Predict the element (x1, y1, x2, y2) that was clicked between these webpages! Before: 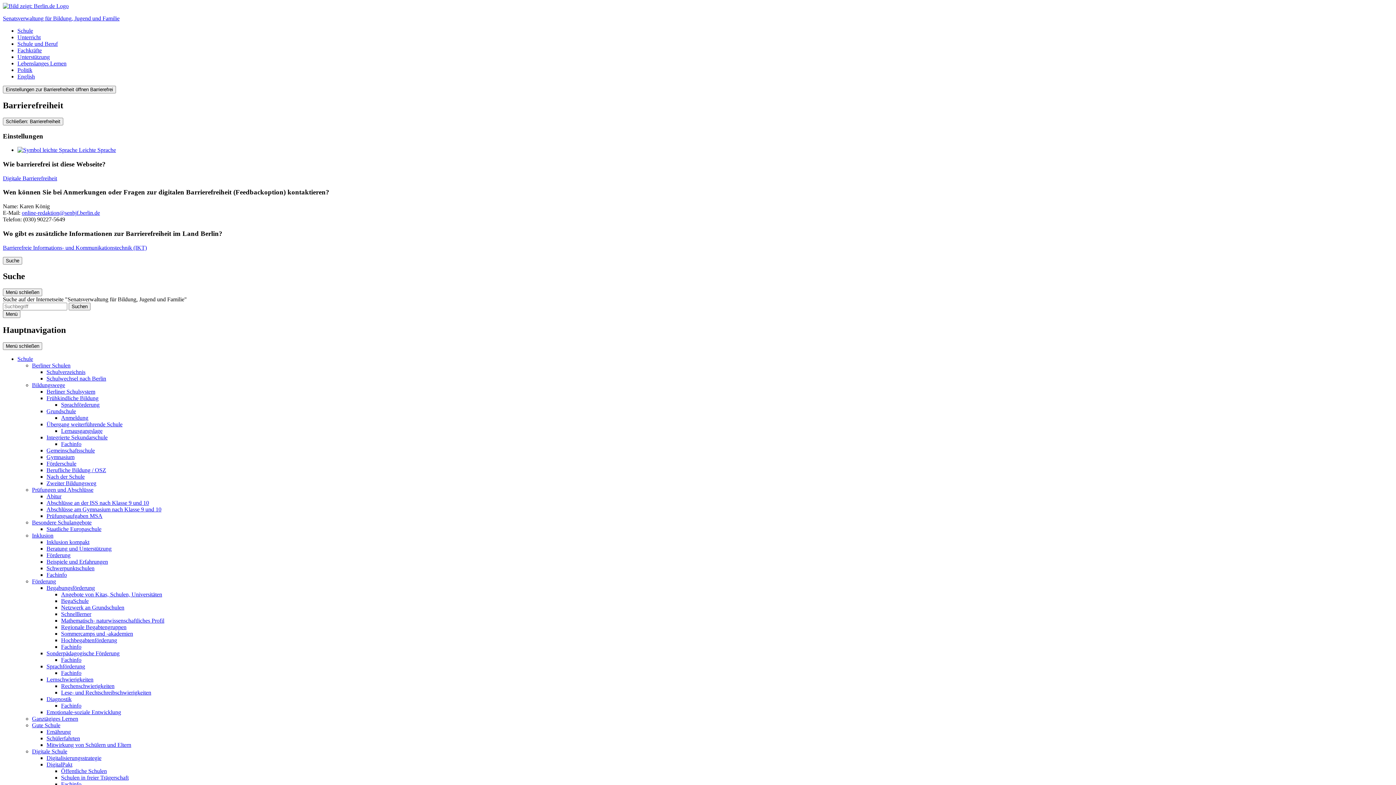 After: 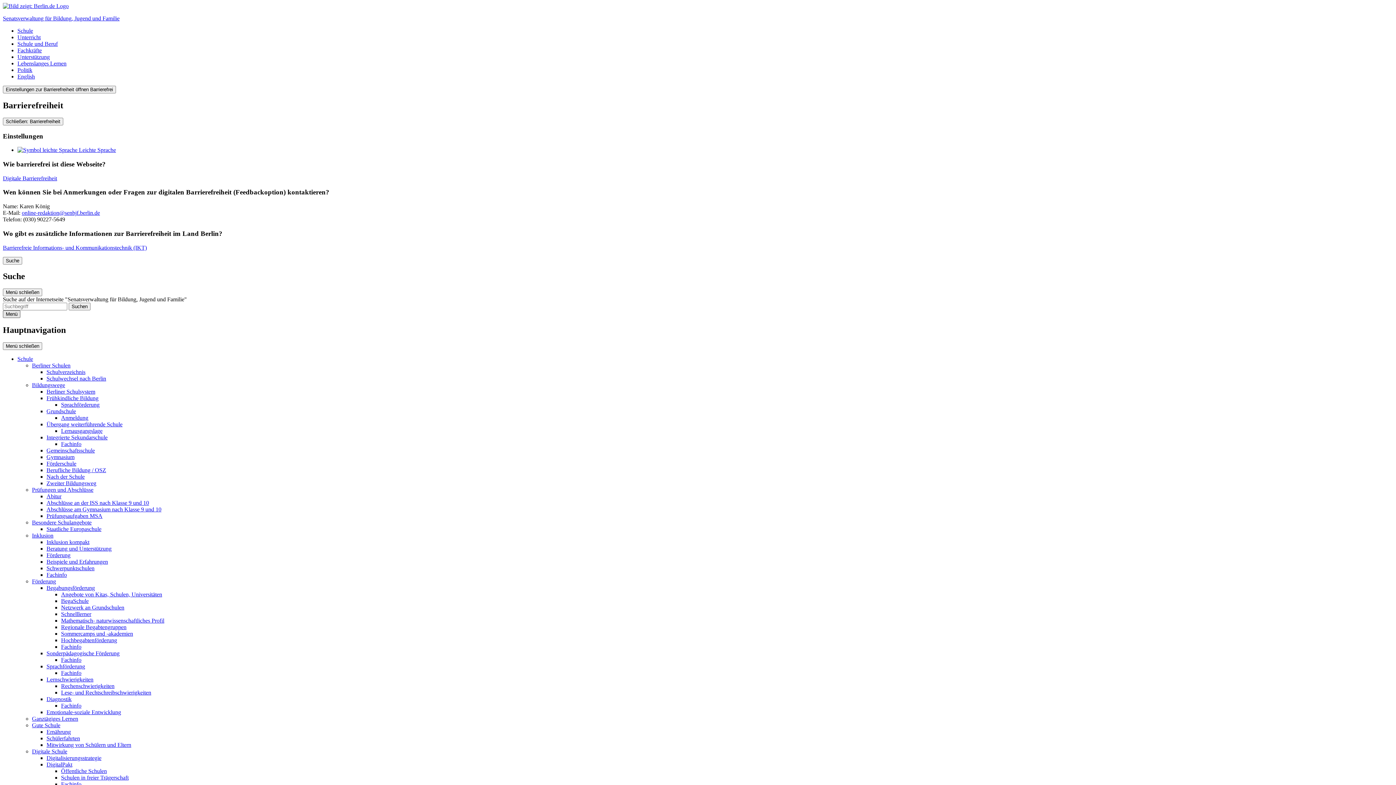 Action: bbox: (2, 310, 20, 318) label: Menü